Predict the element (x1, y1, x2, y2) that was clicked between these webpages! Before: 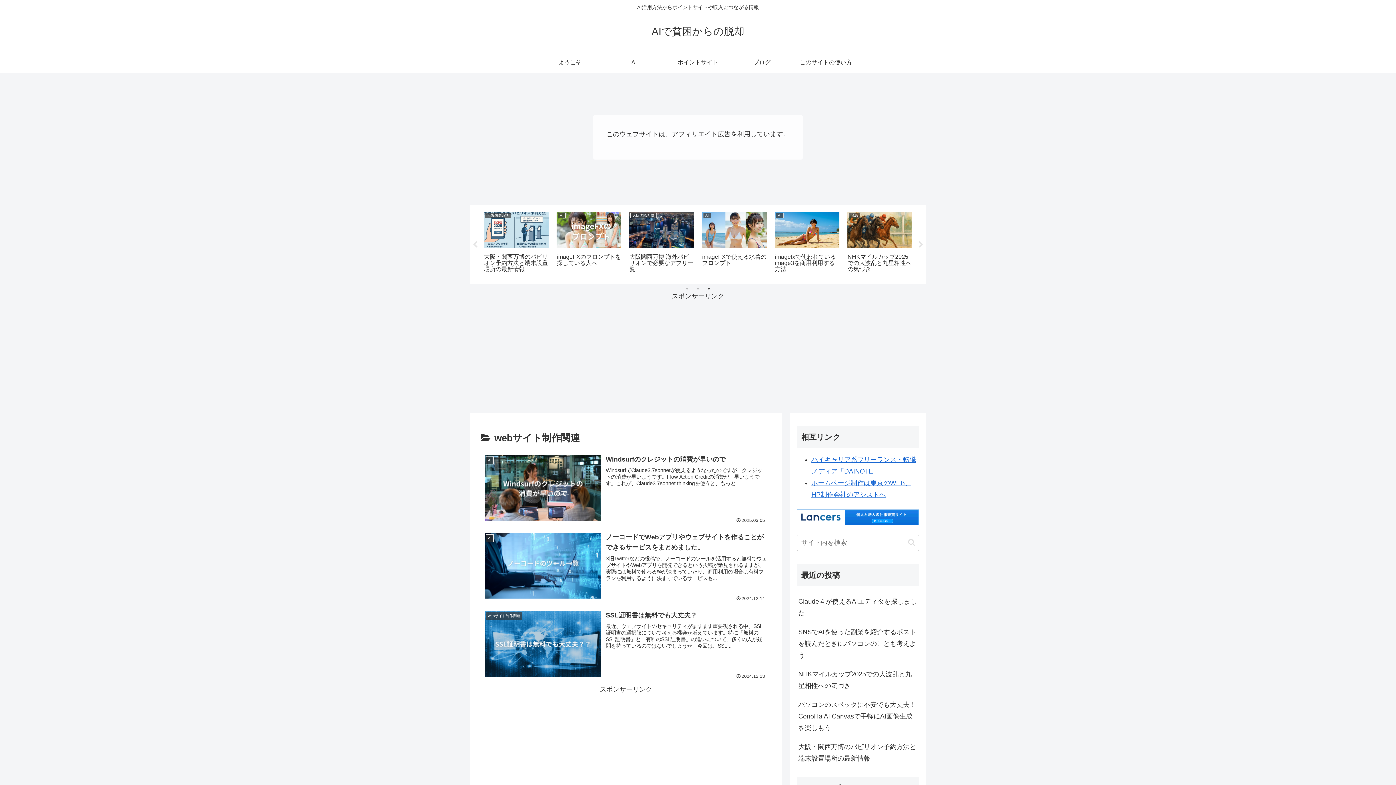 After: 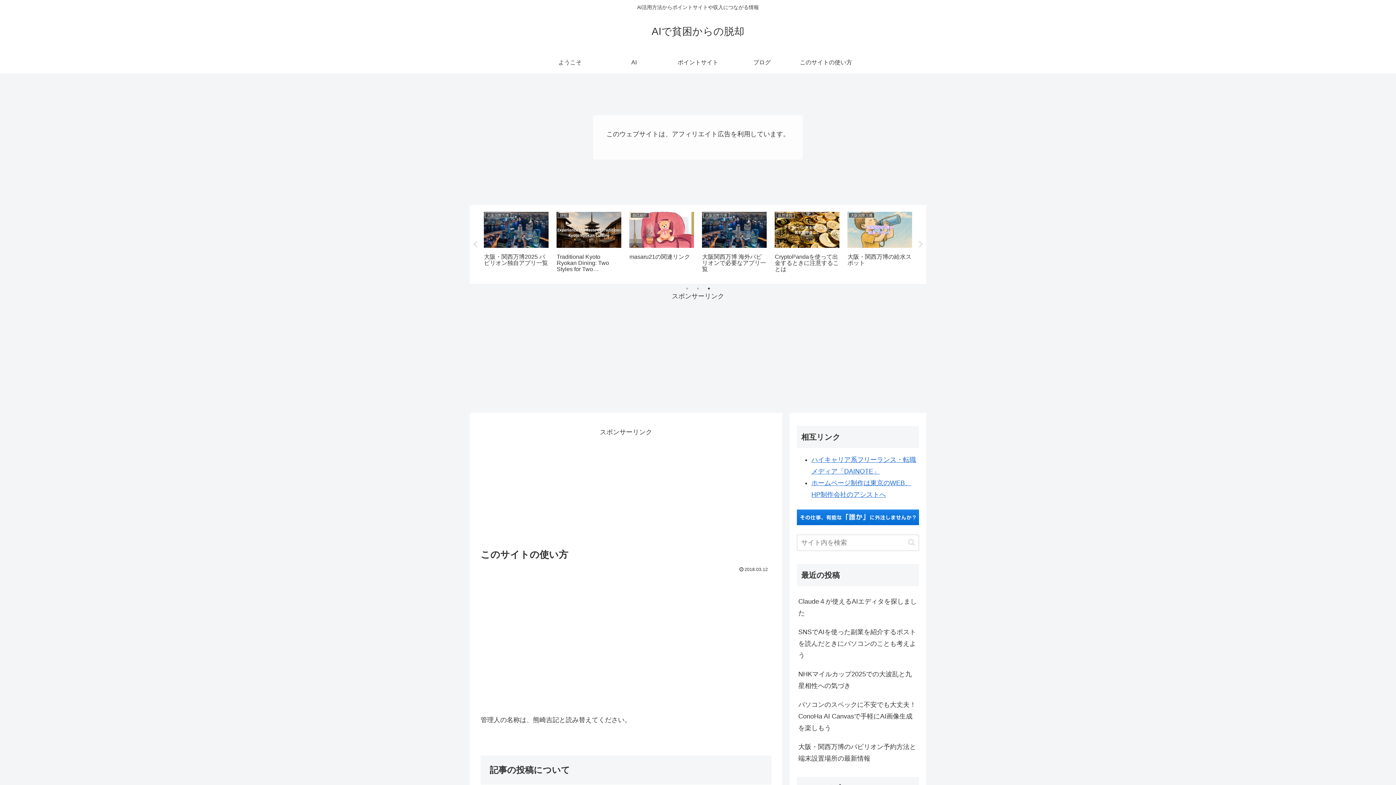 Action: label: このサイトの使い方 bbox: (794, 51, 858, 73)